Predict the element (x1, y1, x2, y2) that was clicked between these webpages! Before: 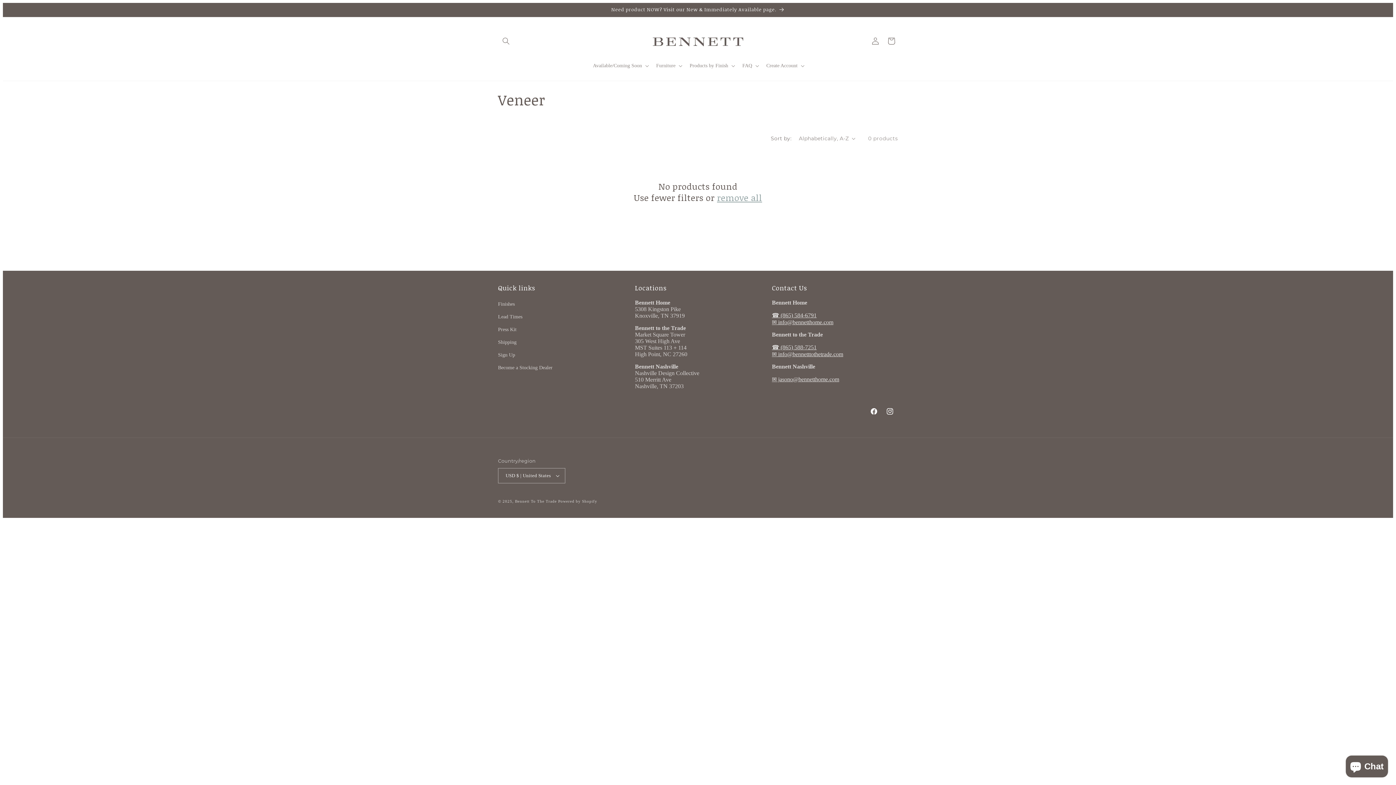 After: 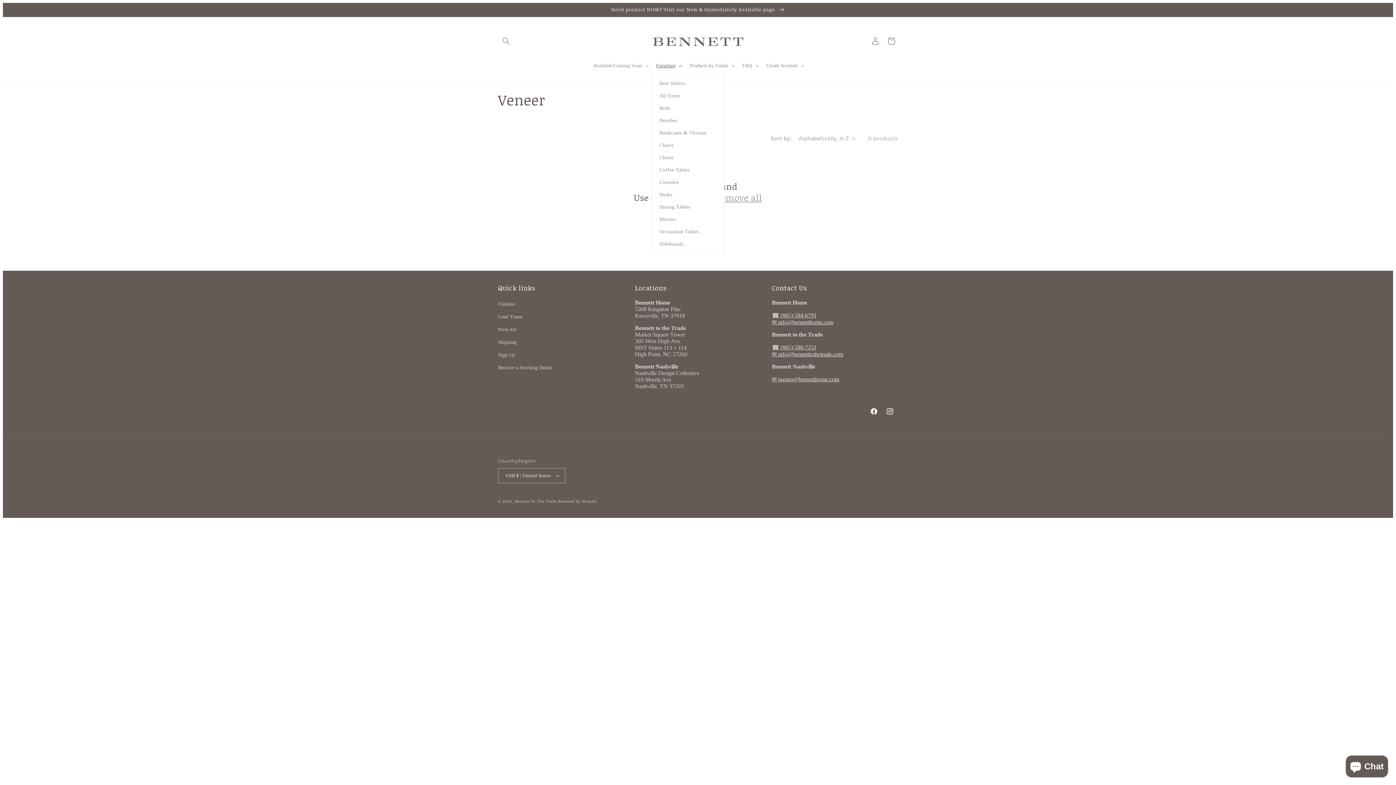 Action: bbox: (652, 58, 685, 73) label: Furniture